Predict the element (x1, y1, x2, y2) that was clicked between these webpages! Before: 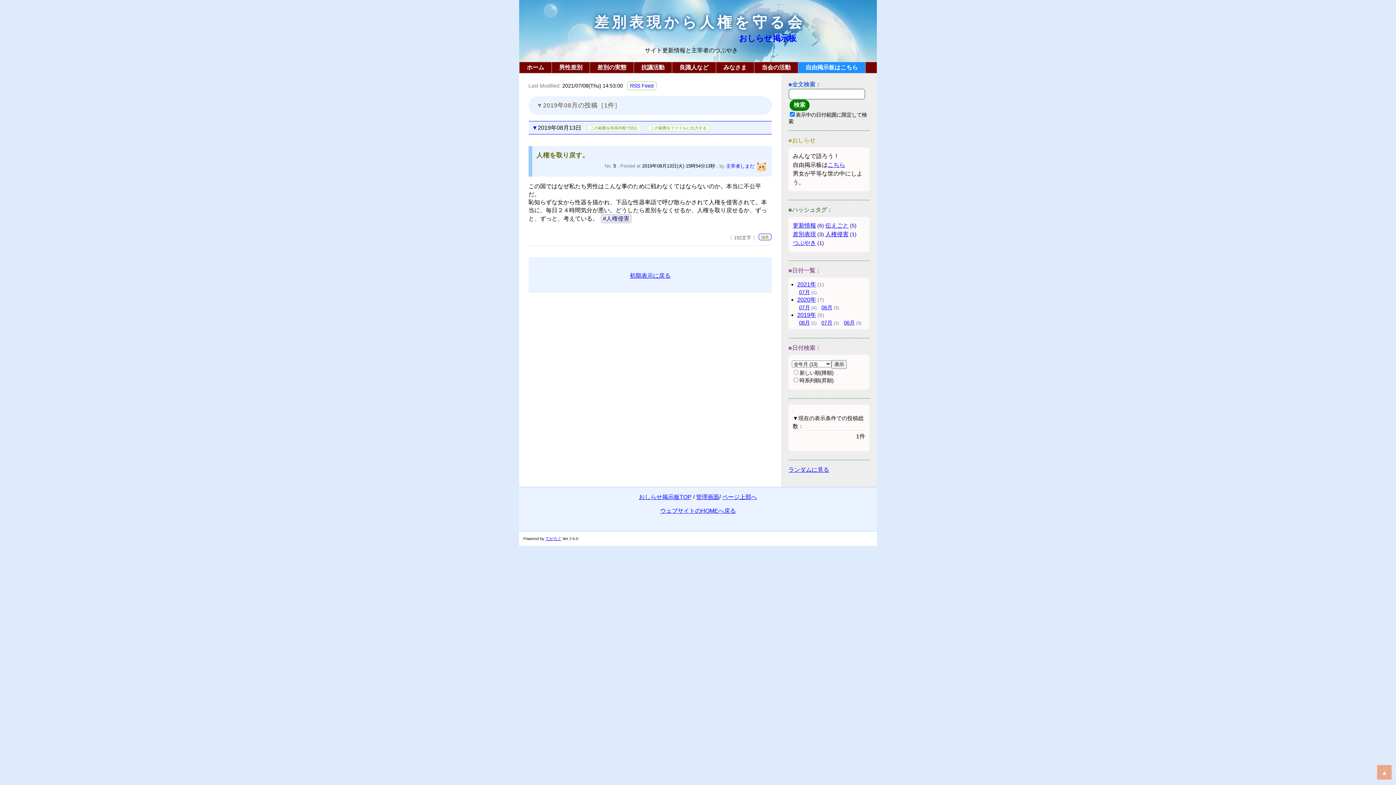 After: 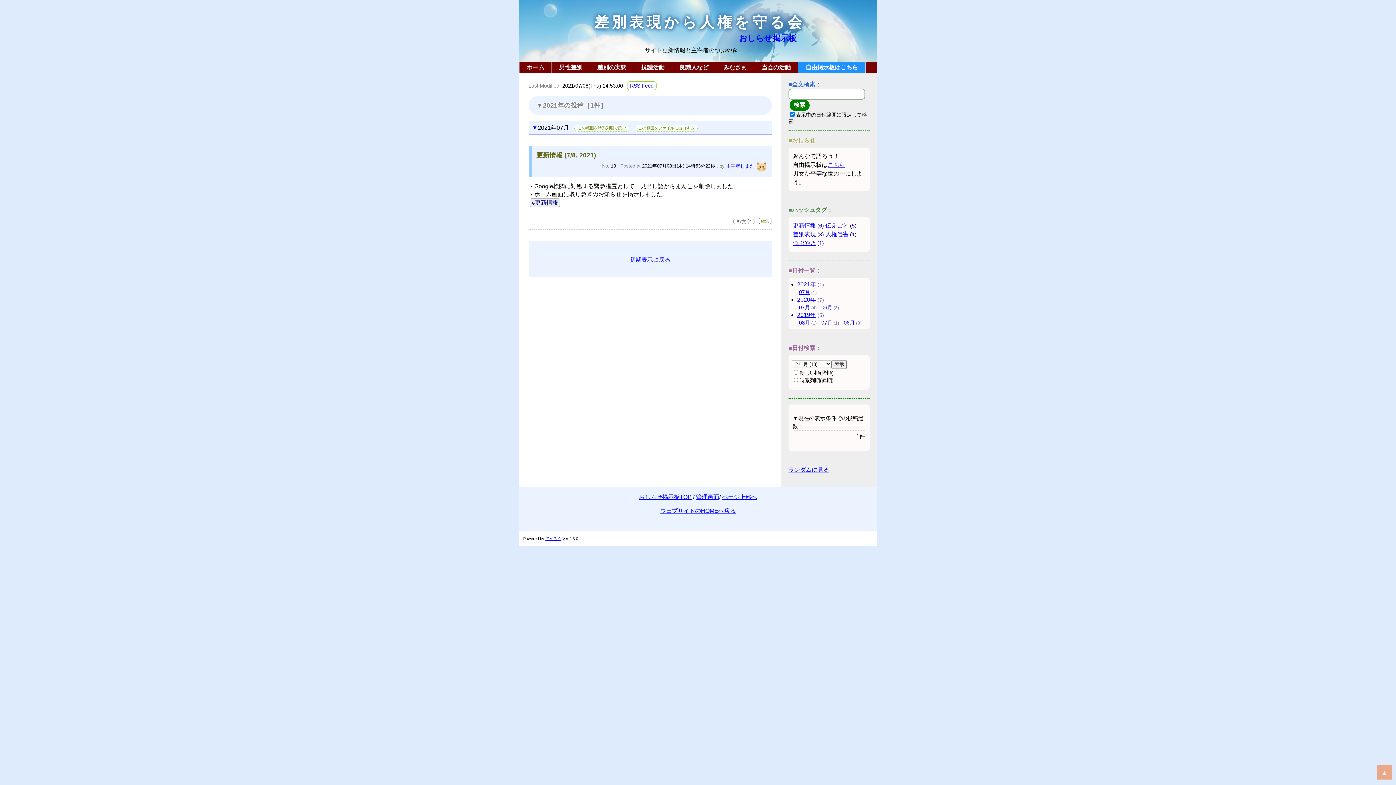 Action: label: 2021年 bbox: (797, 281, 816, 287)